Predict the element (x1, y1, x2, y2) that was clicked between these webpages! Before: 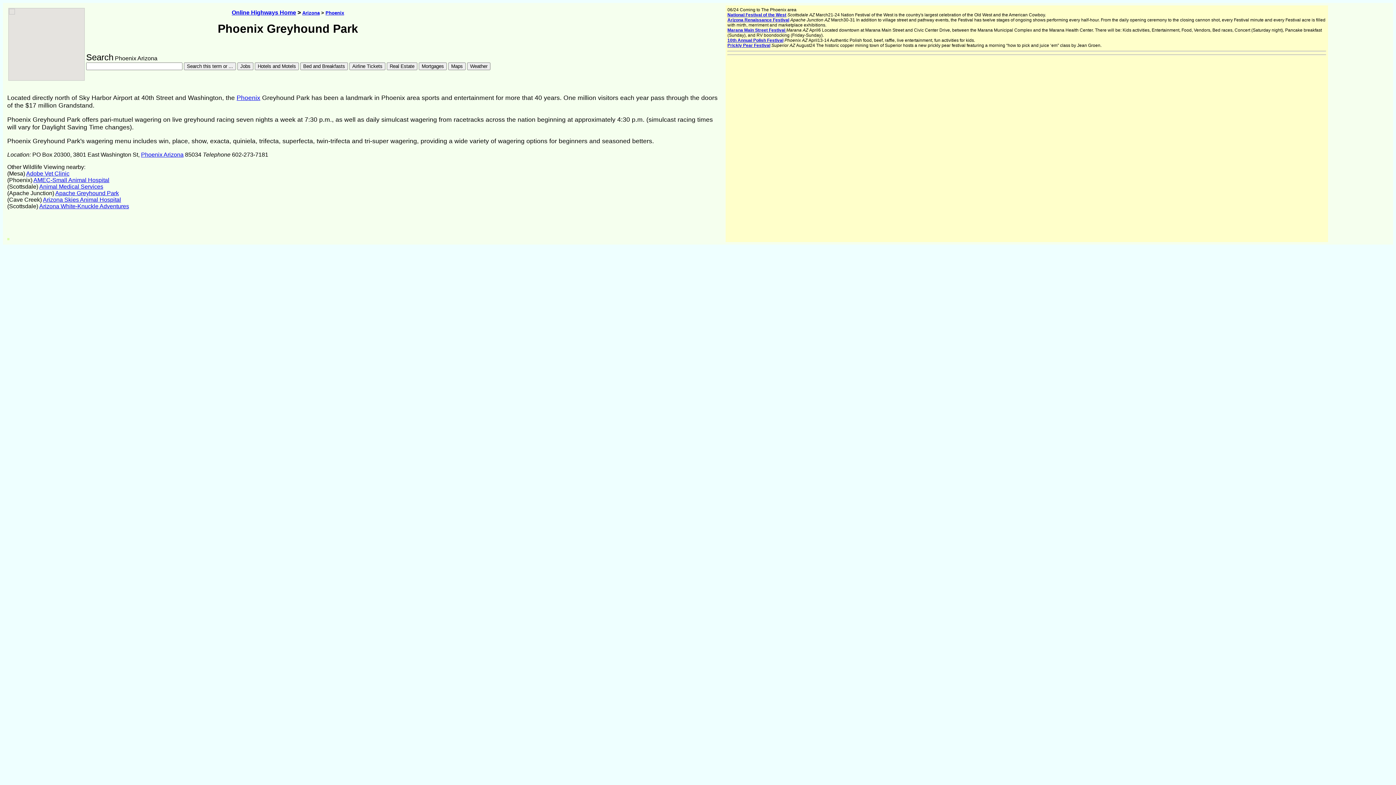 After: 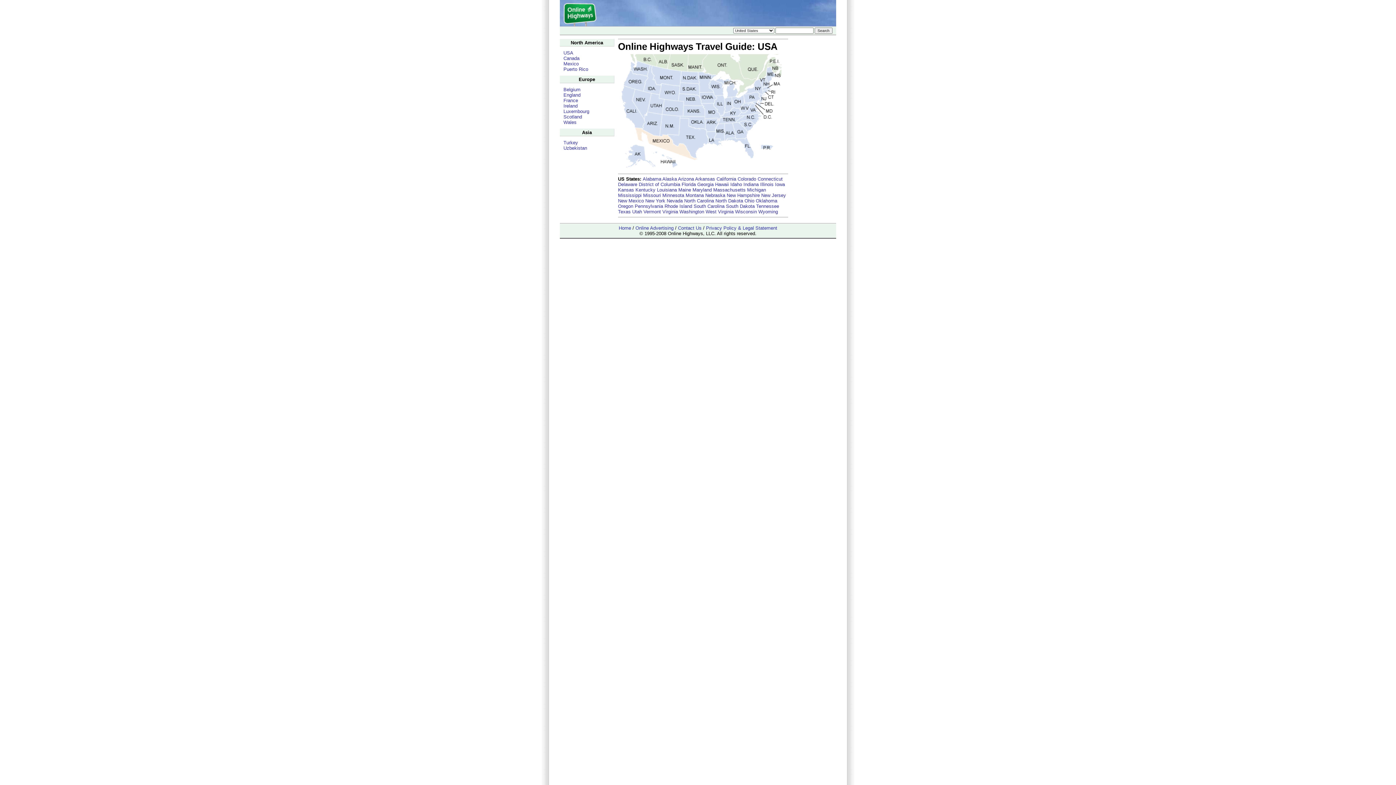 Action: bbox: (231, 9, 296, 15) label: Online Highways Home